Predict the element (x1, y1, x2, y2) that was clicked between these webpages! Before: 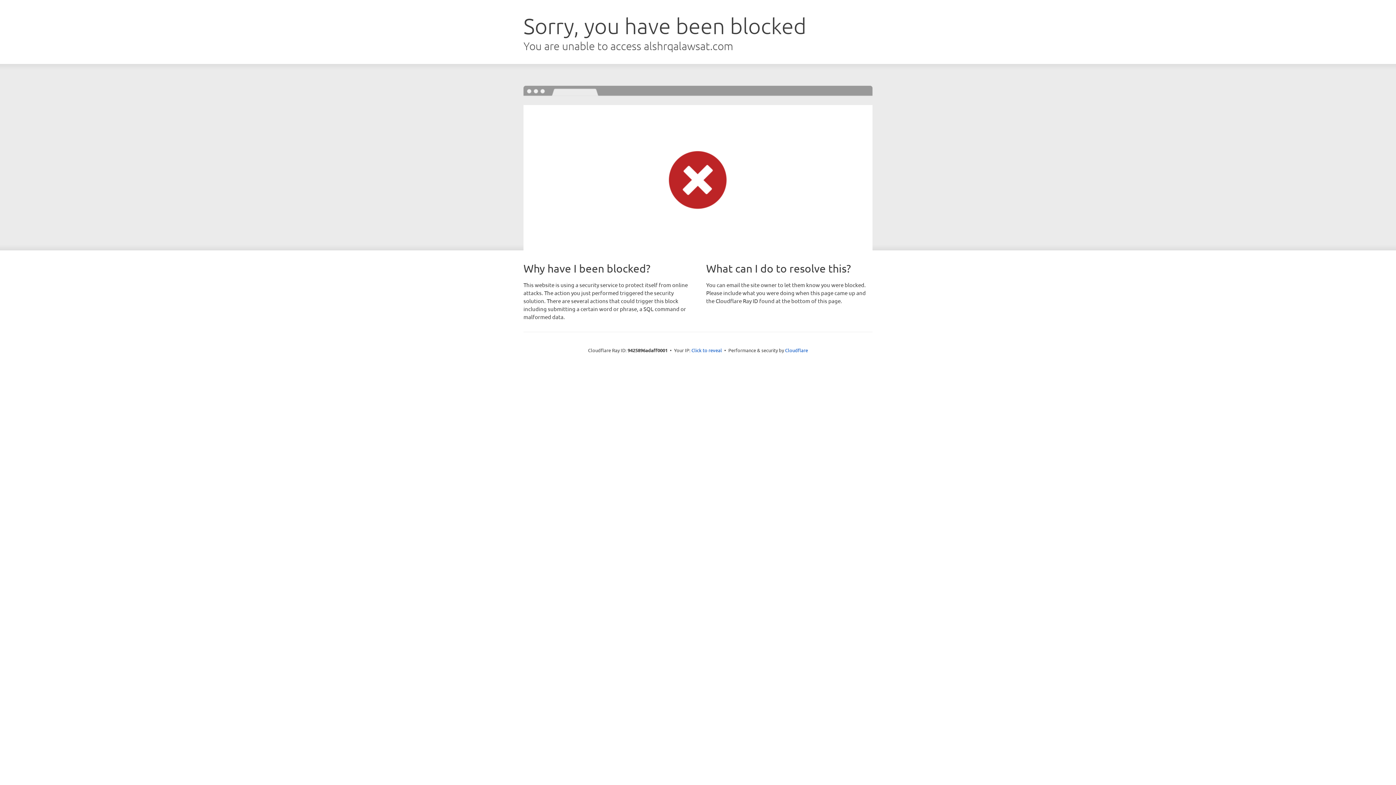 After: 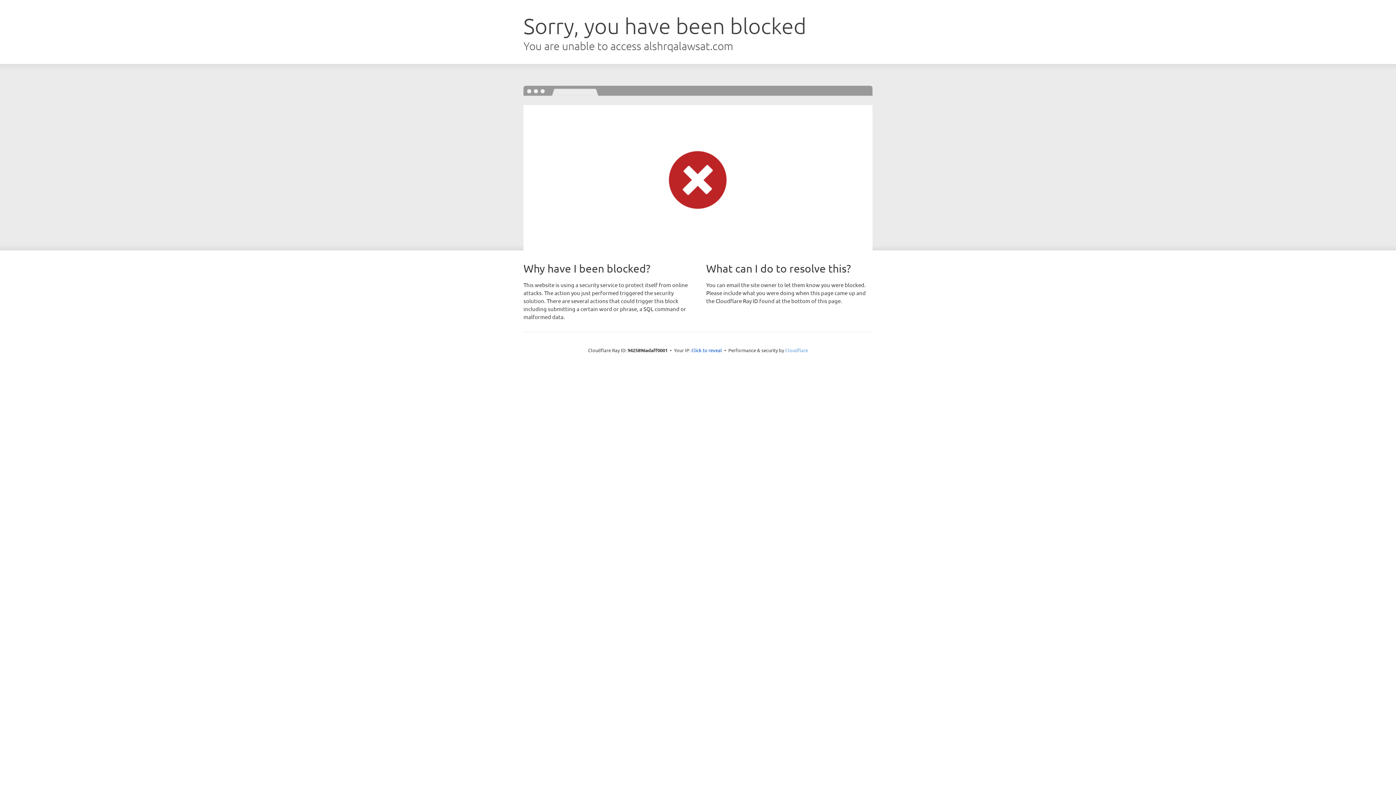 Action: bbox: (785, 347, 808, 353) label: Cloudflare